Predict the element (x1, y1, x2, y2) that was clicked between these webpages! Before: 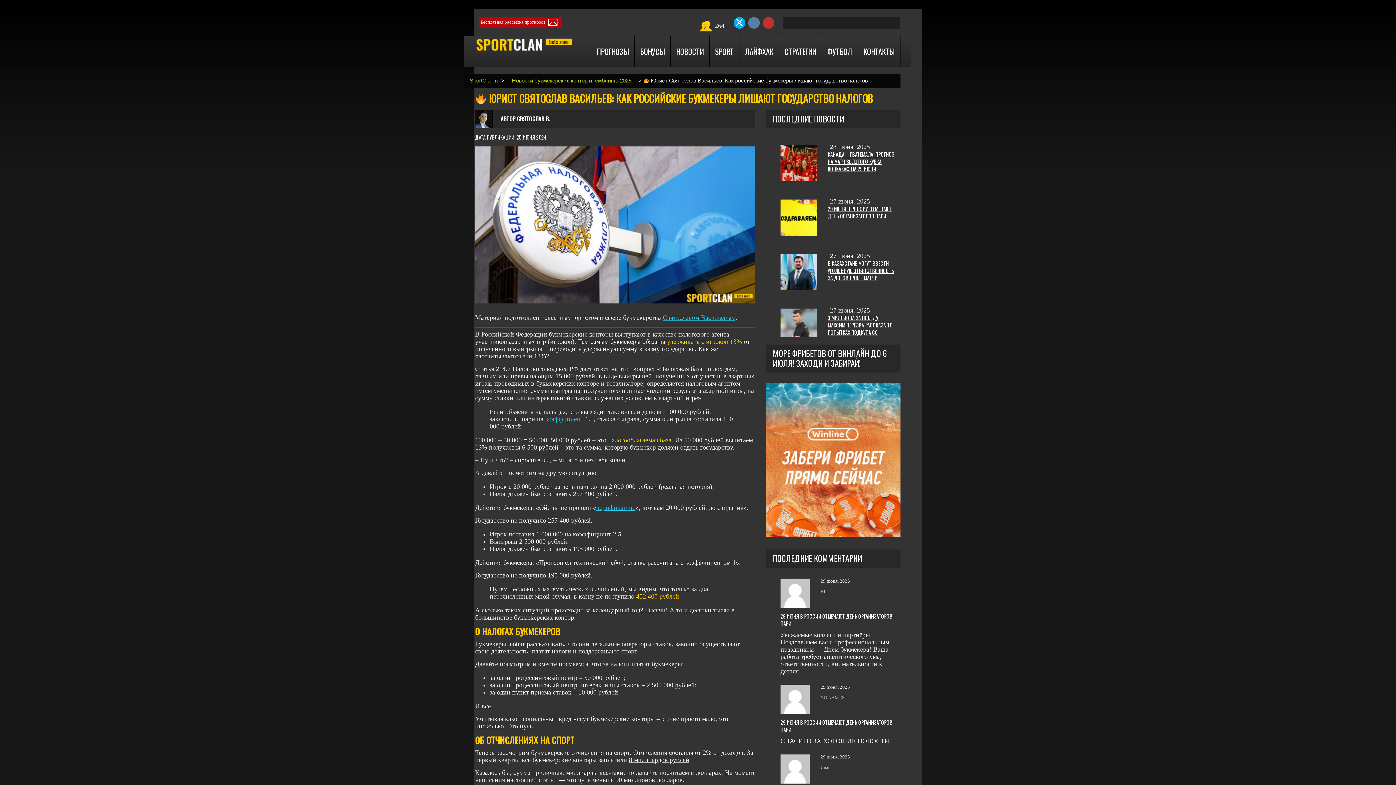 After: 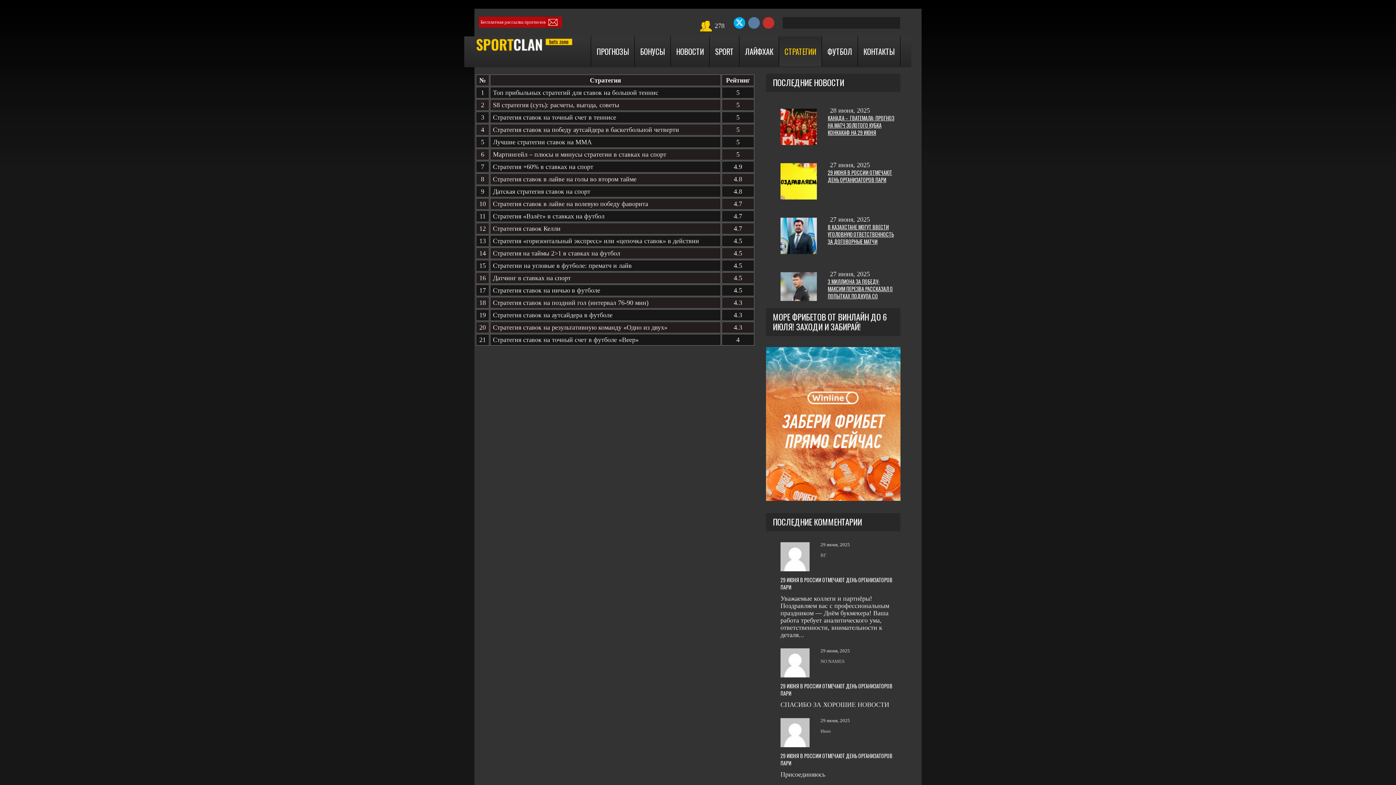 Action: bbox: (779, 36, 821, 66) label: СТРАТЕГИИ